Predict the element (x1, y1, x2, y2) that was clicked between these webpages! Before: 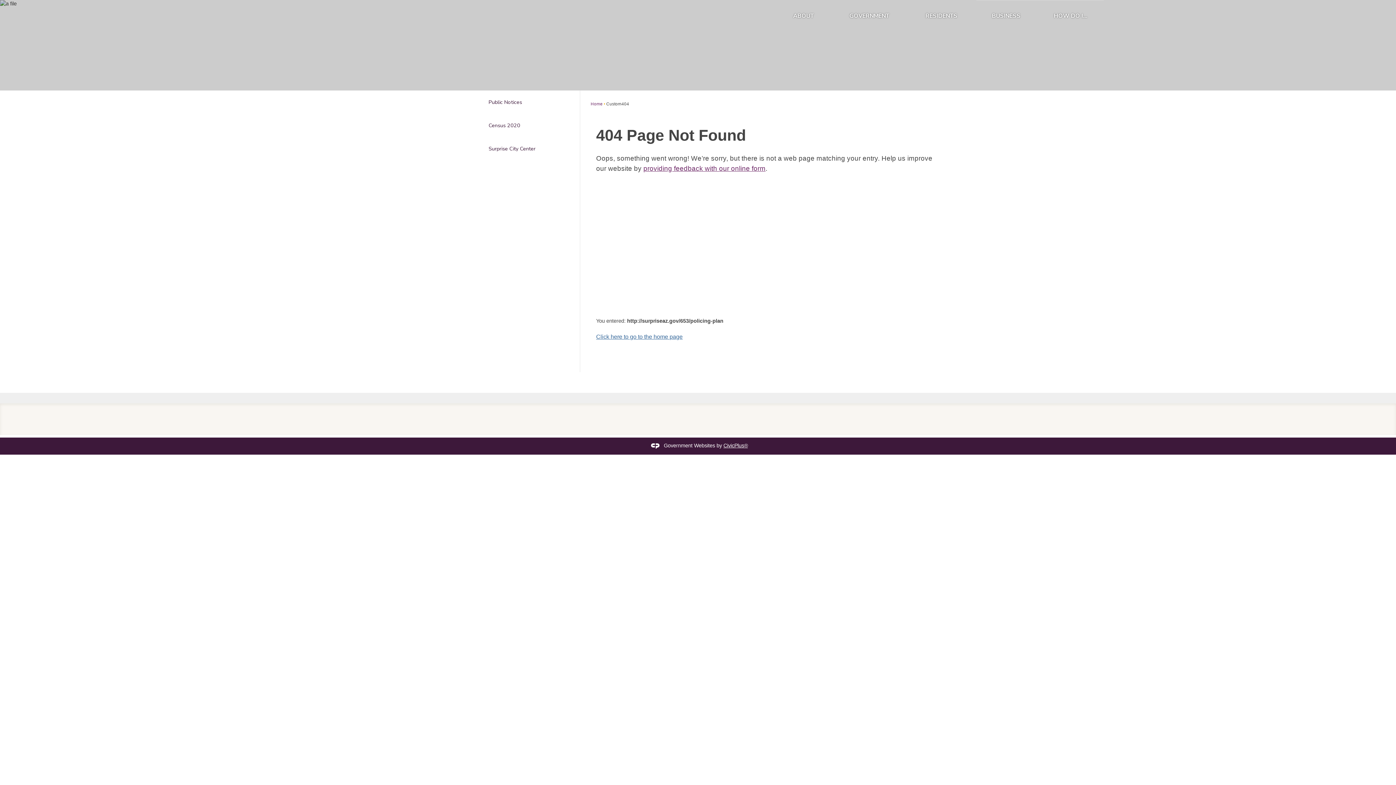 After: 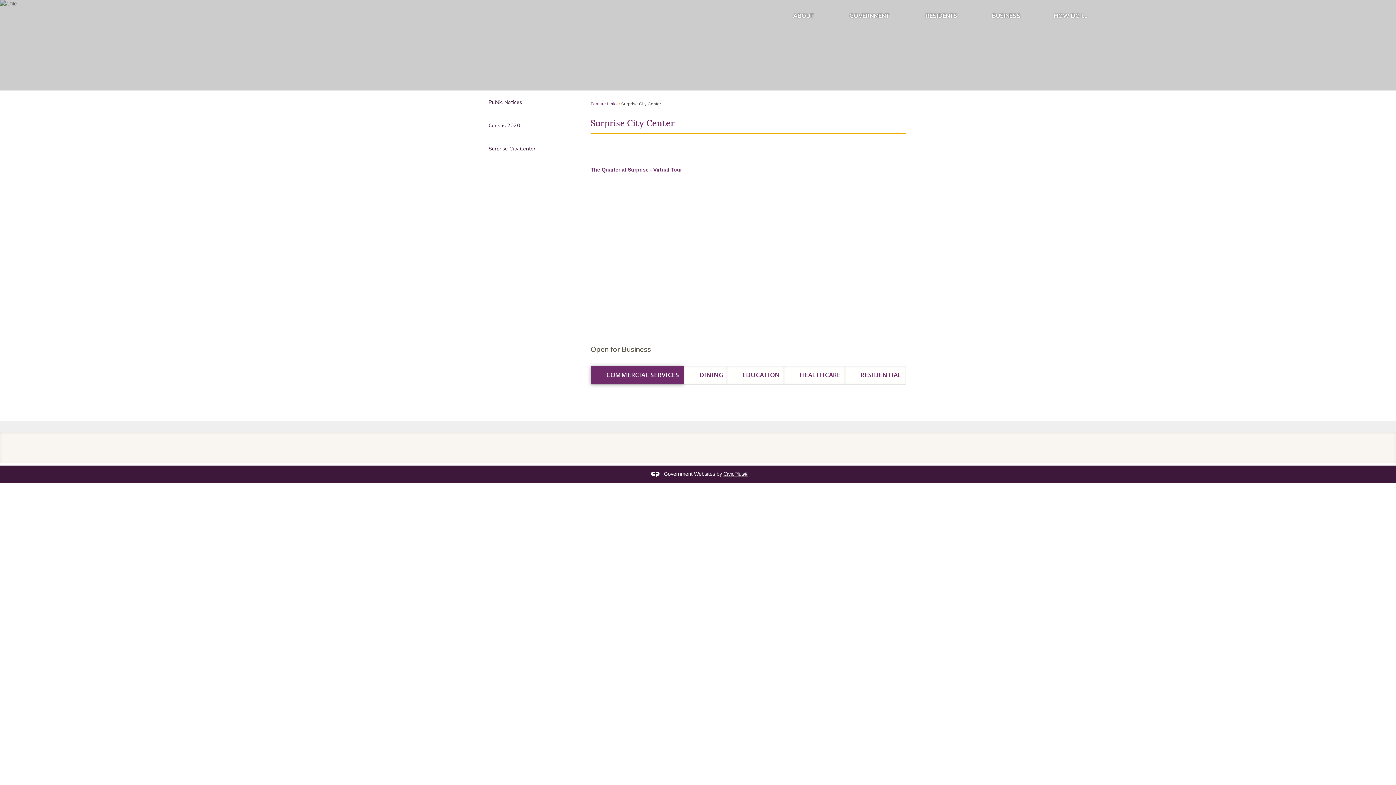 Action: label: Surprise City Center bbox: (479, 137, 575, 160)